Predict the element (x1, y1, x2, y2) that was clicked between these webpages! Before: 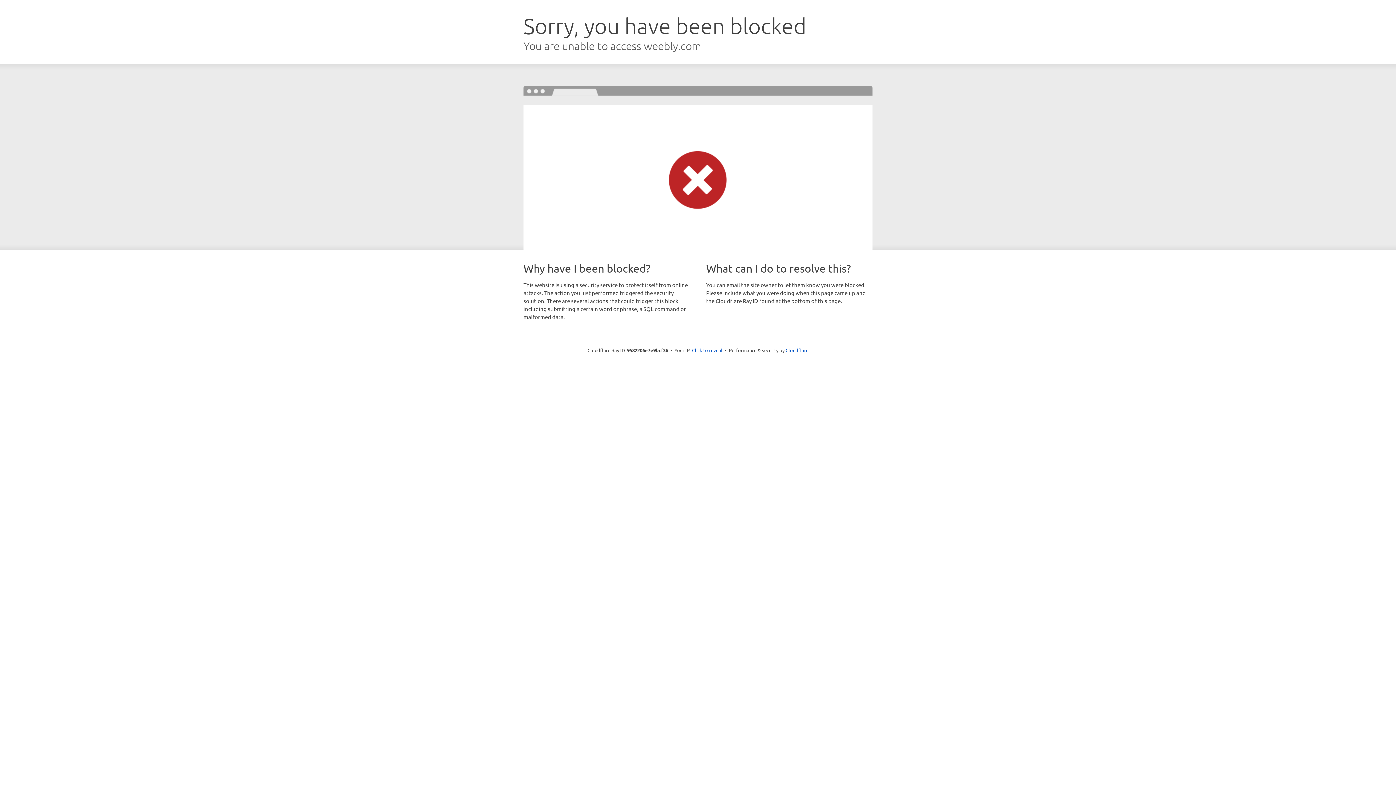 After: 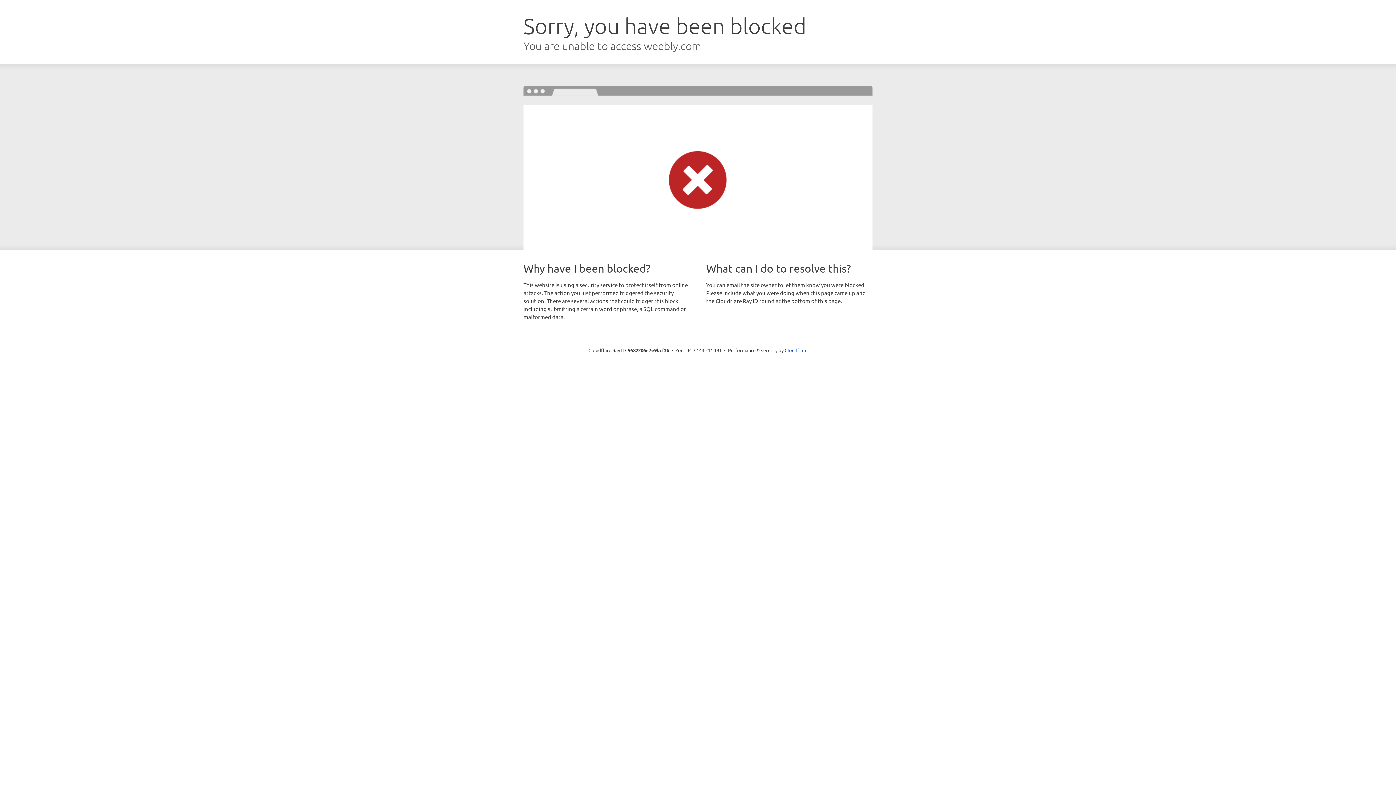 Action: label: Click to reveal bbox: (692, 346, 722, 353)